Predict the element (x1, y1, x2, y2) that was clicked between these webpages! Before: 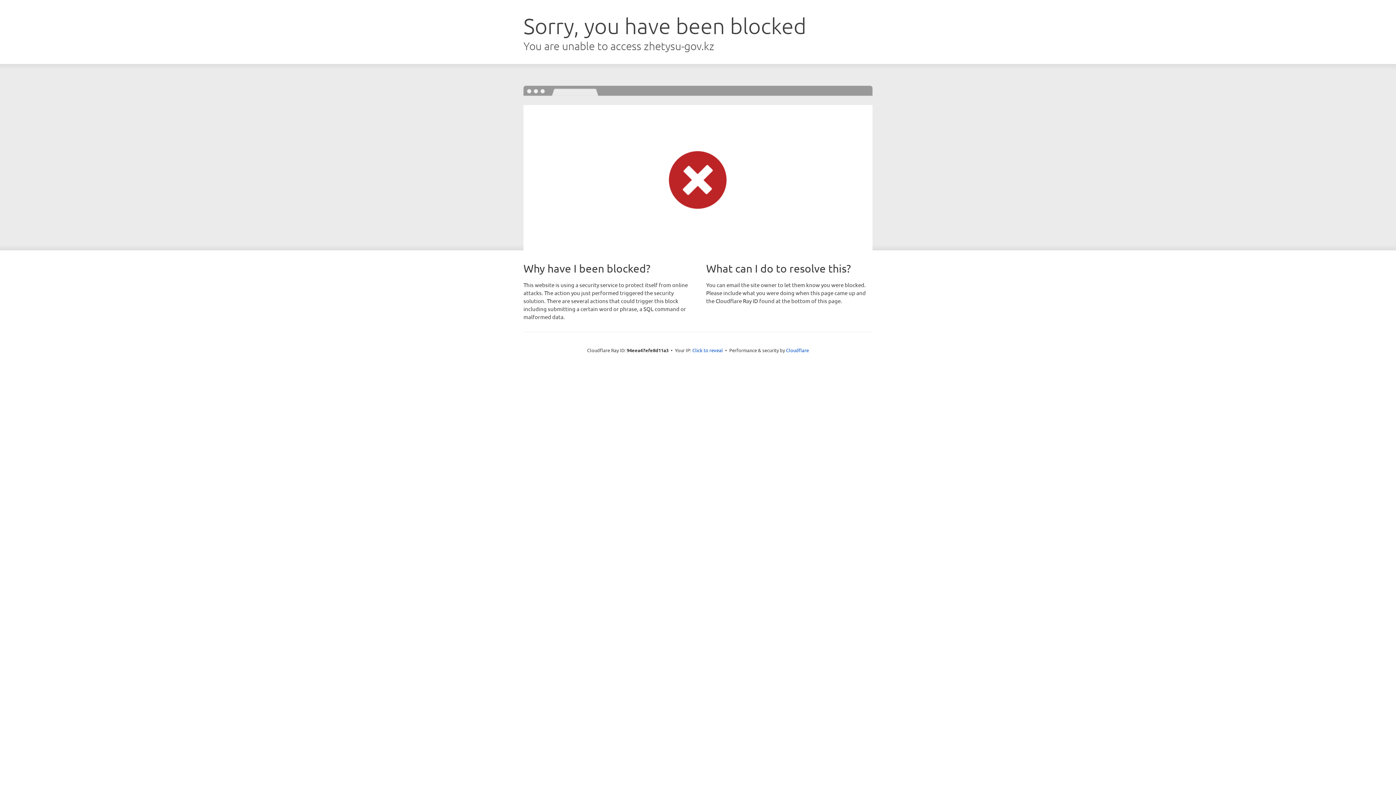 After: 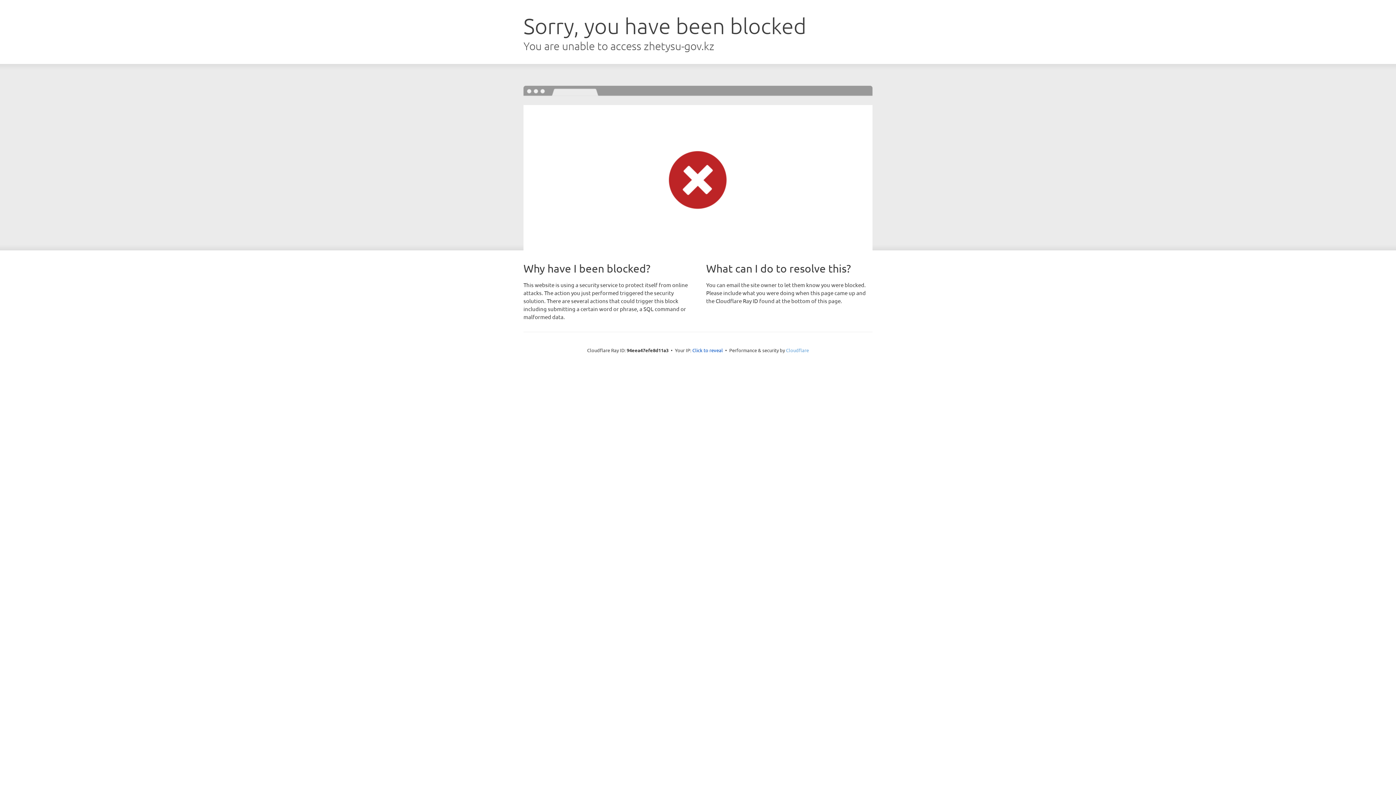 Action: bbox: (786, 347, 809, 353) label: Cloudflare